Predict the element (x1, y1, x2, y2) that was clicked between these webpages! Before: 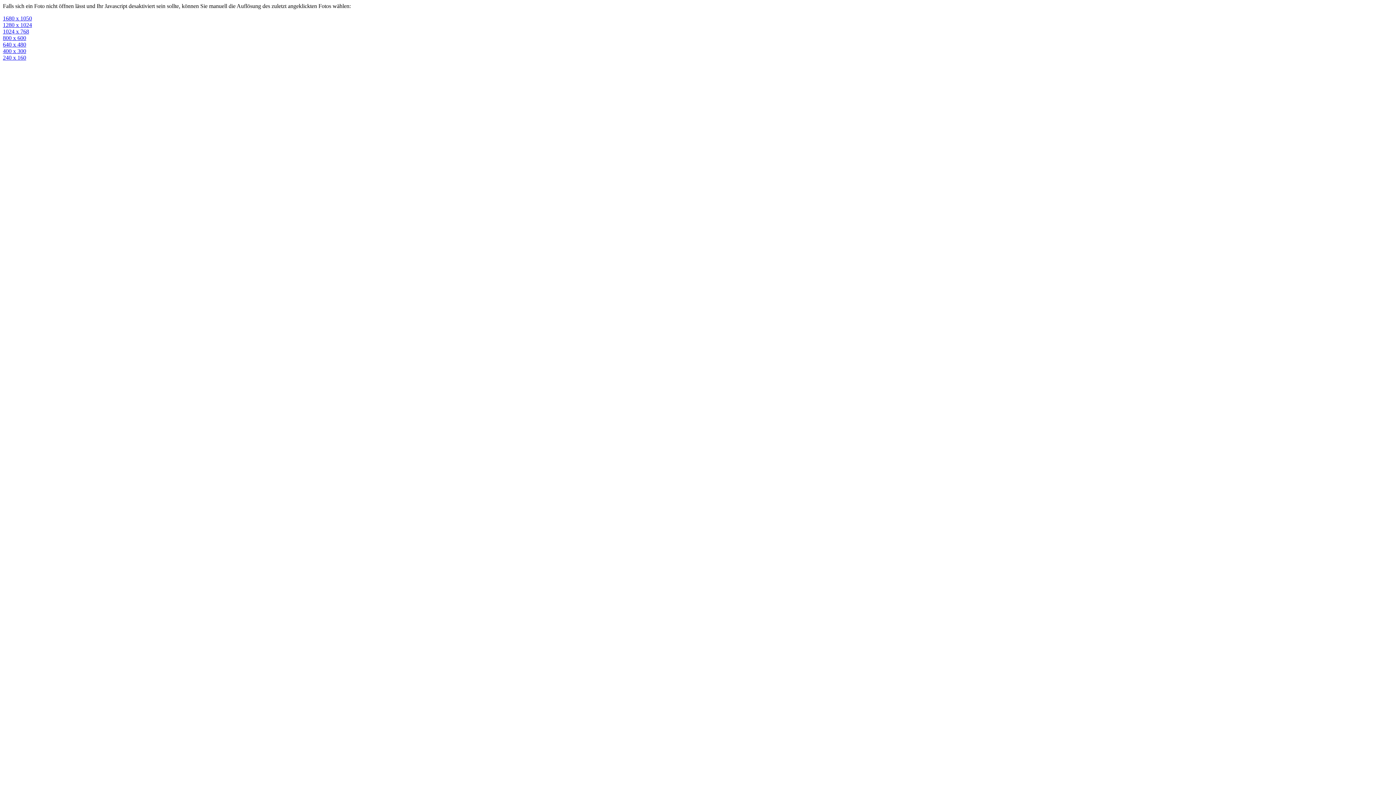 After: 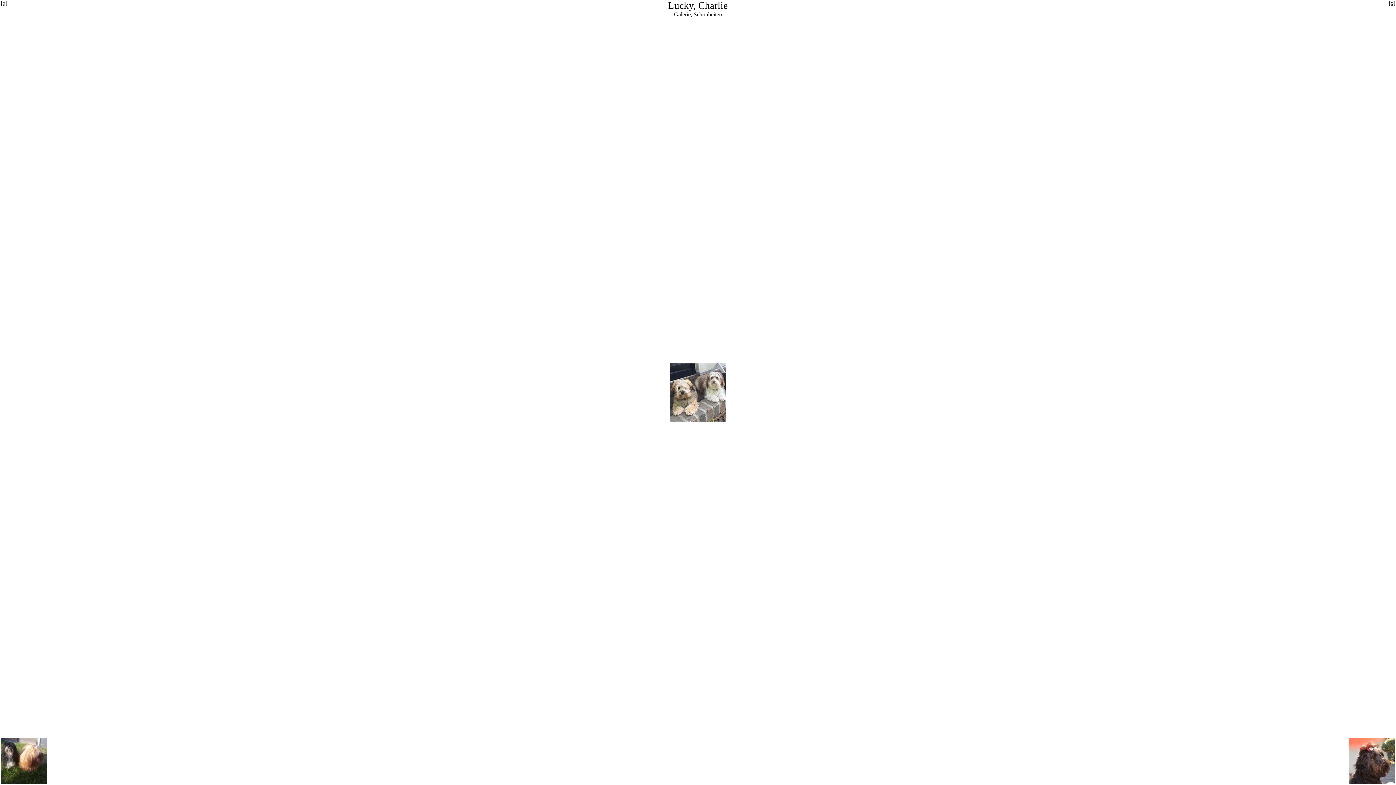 Action: label: 240 x 160 bbox: (2, 54, 26, 60)